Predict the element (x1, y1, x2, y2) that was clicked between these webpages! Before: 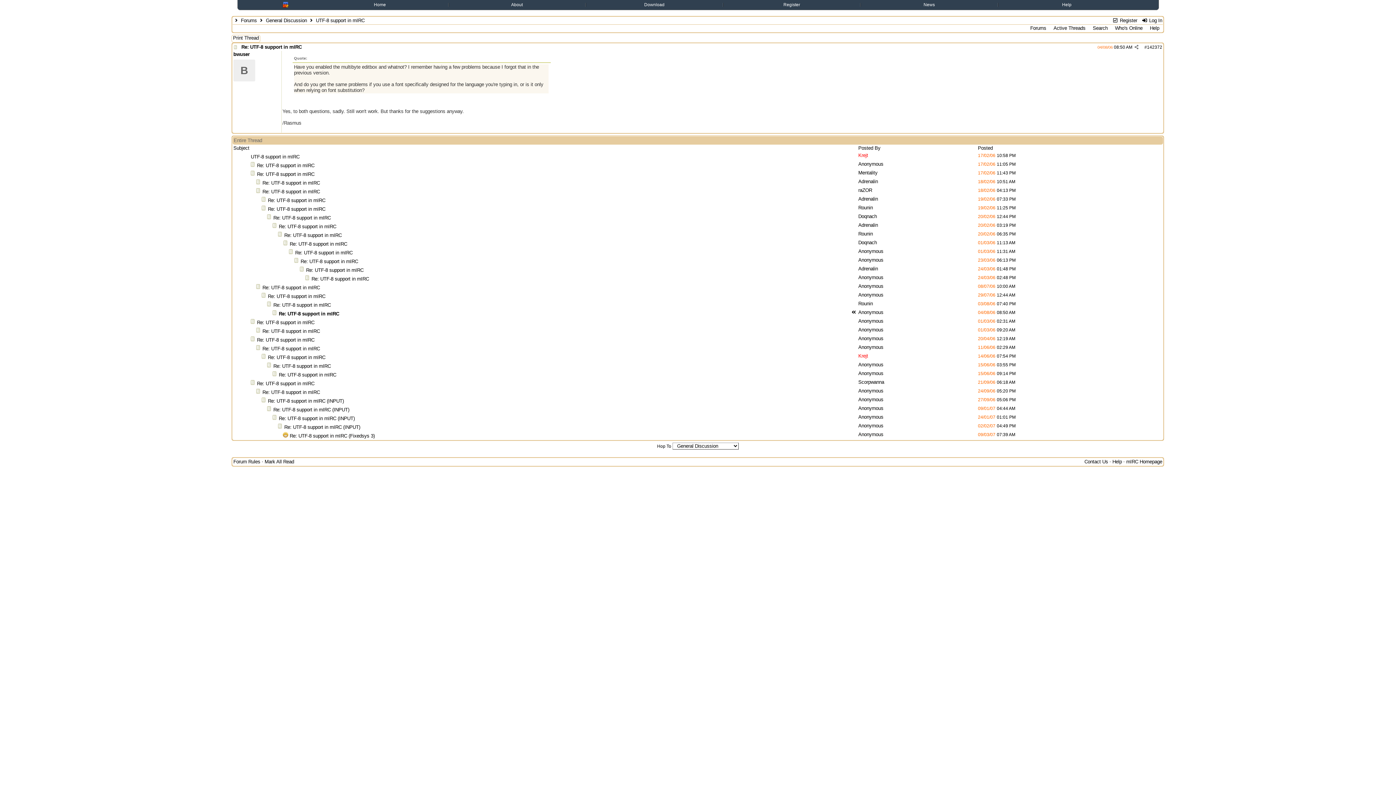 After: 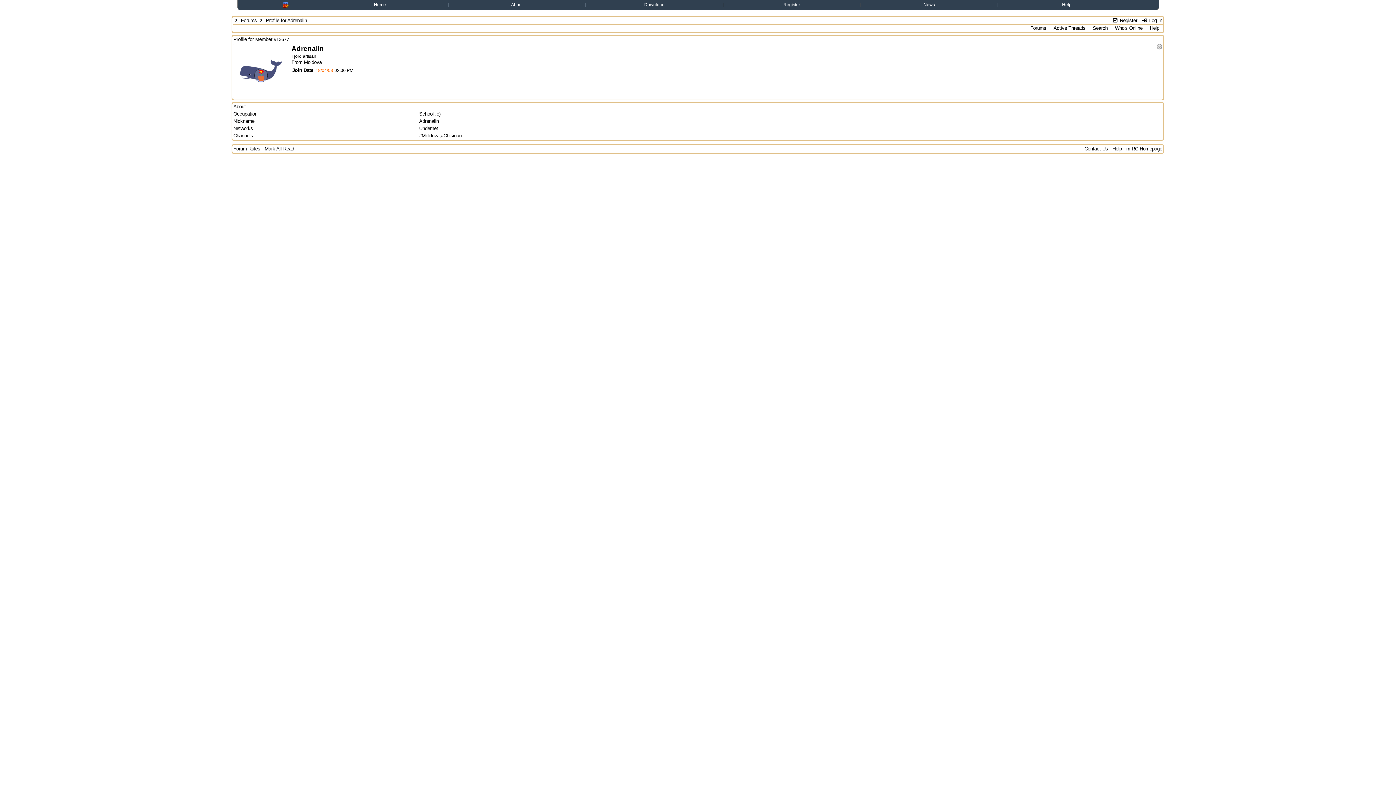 Action: bbox: (858, 196, 878, 201) label: Adrenalin